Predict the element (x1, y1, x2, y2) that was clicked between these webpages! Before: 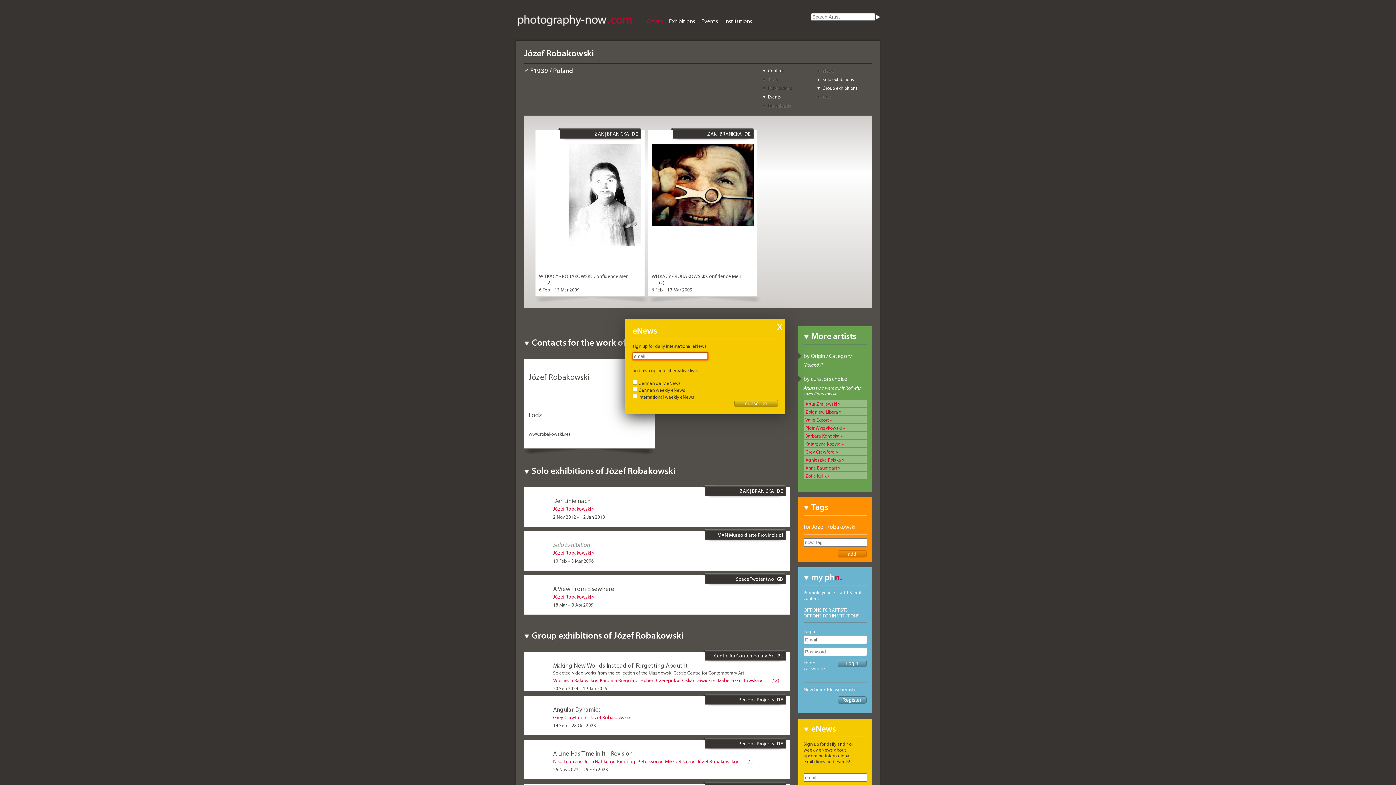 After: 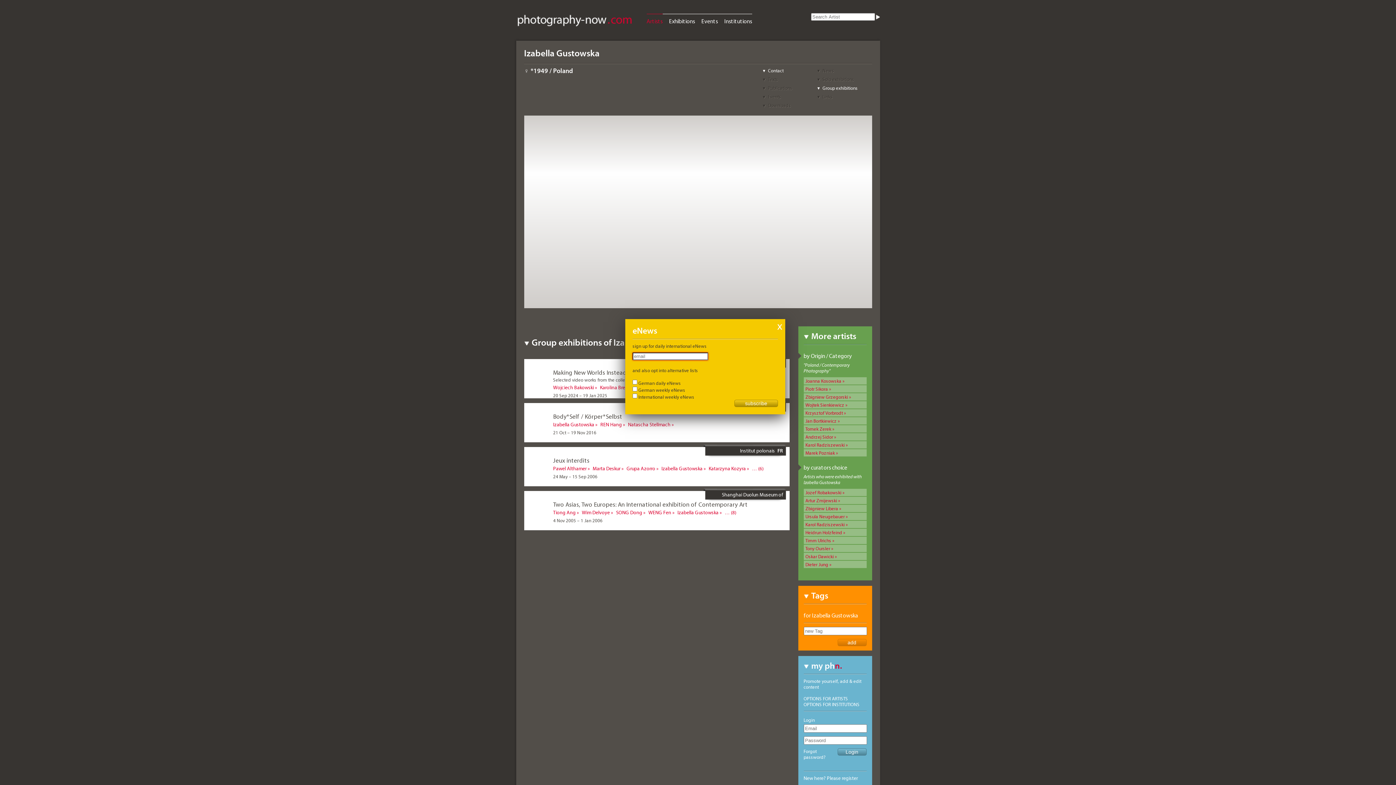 Action: label: Izabella Gustowska bbox: (718, 677, 762, 684)